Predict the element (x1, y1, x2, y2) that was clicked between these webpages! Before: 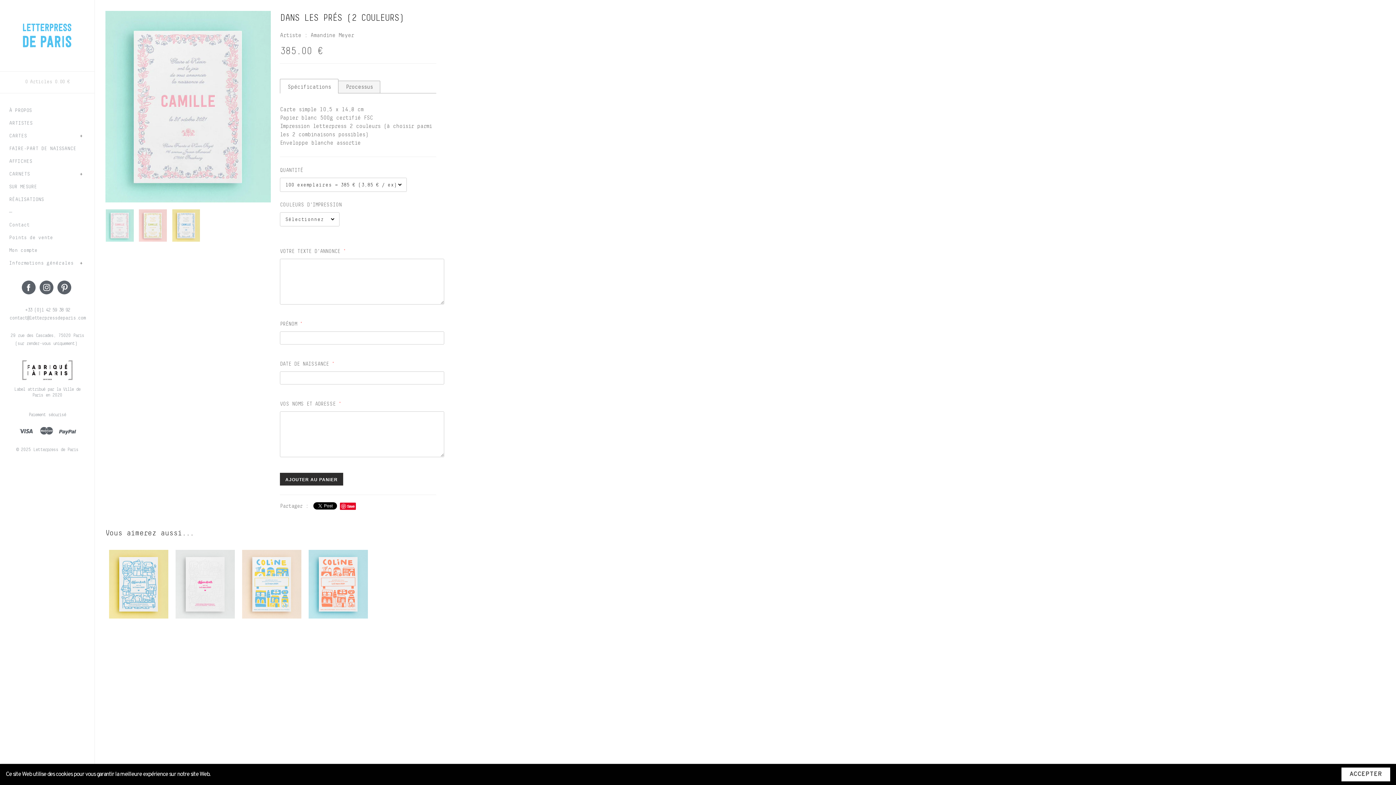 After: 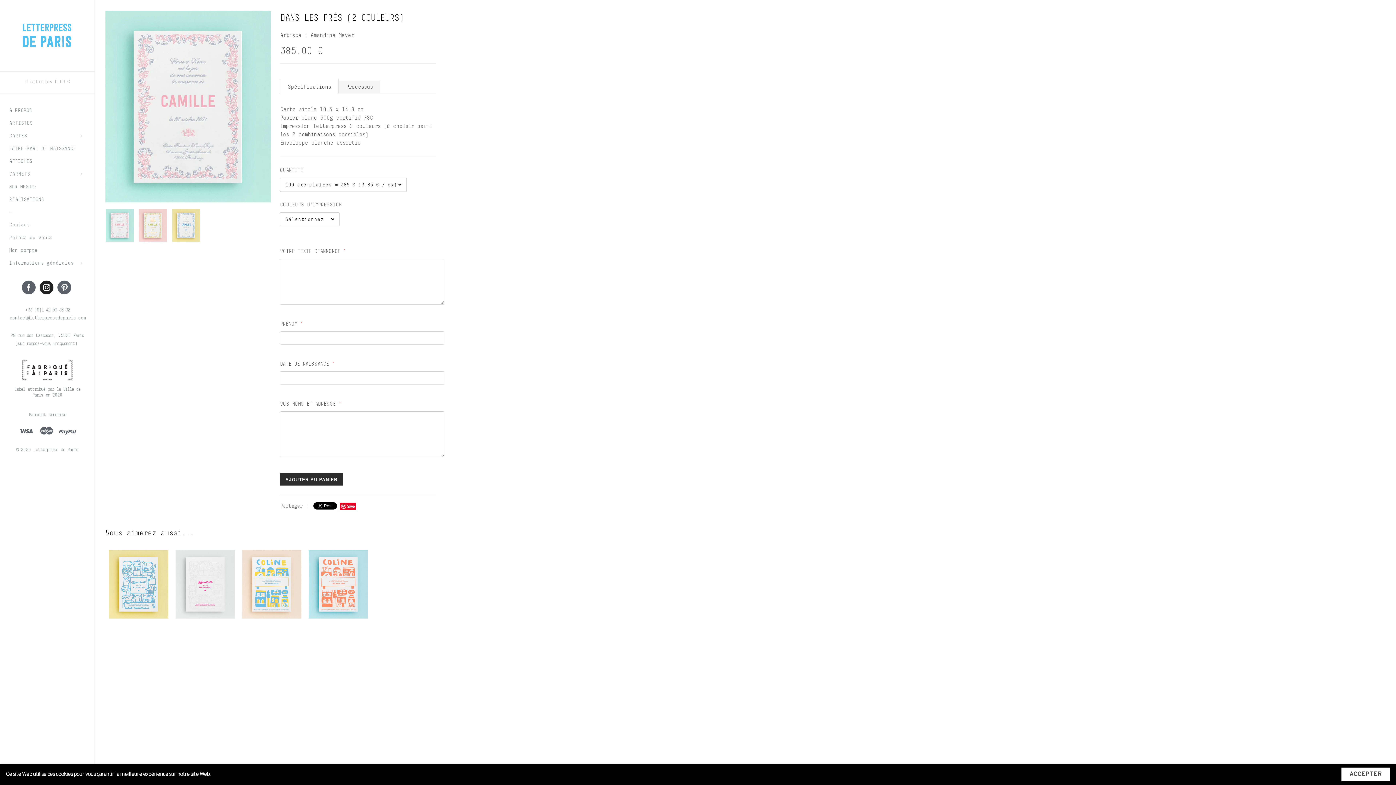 Action: bbox: (39, 280, 53, 294) label: Instagram